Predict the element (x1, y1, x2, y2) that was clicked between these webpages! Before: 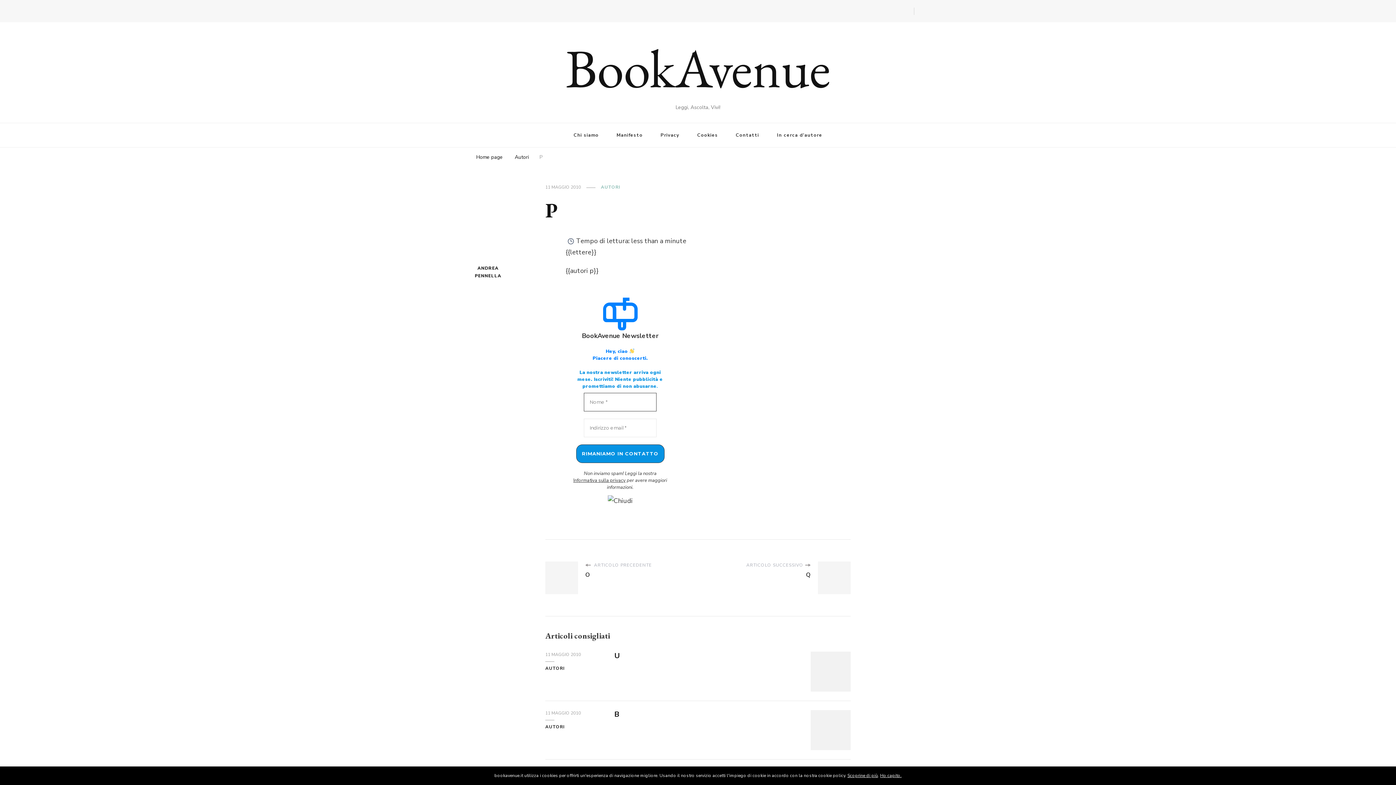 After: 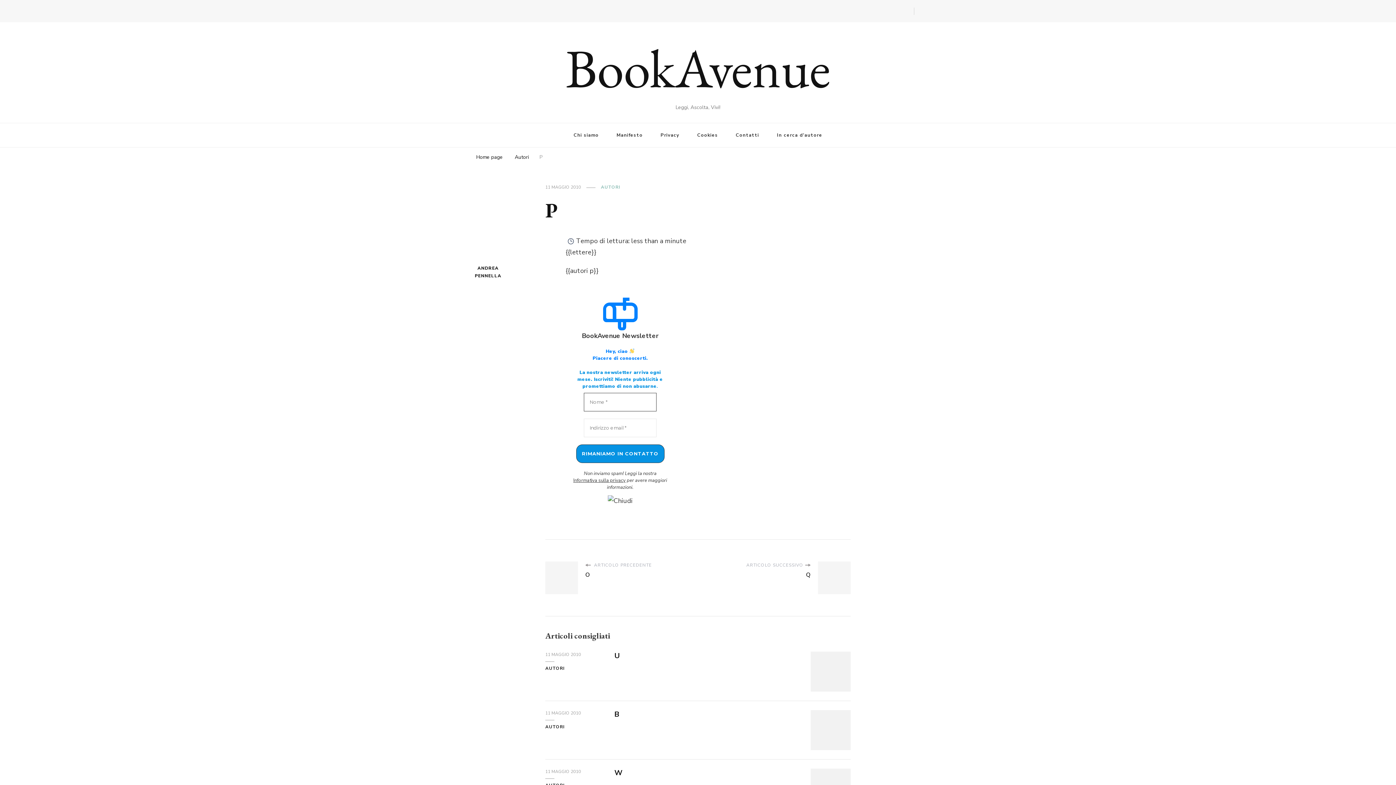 Action: bbox: (880, 773, 901, 778) label: Ho capito.